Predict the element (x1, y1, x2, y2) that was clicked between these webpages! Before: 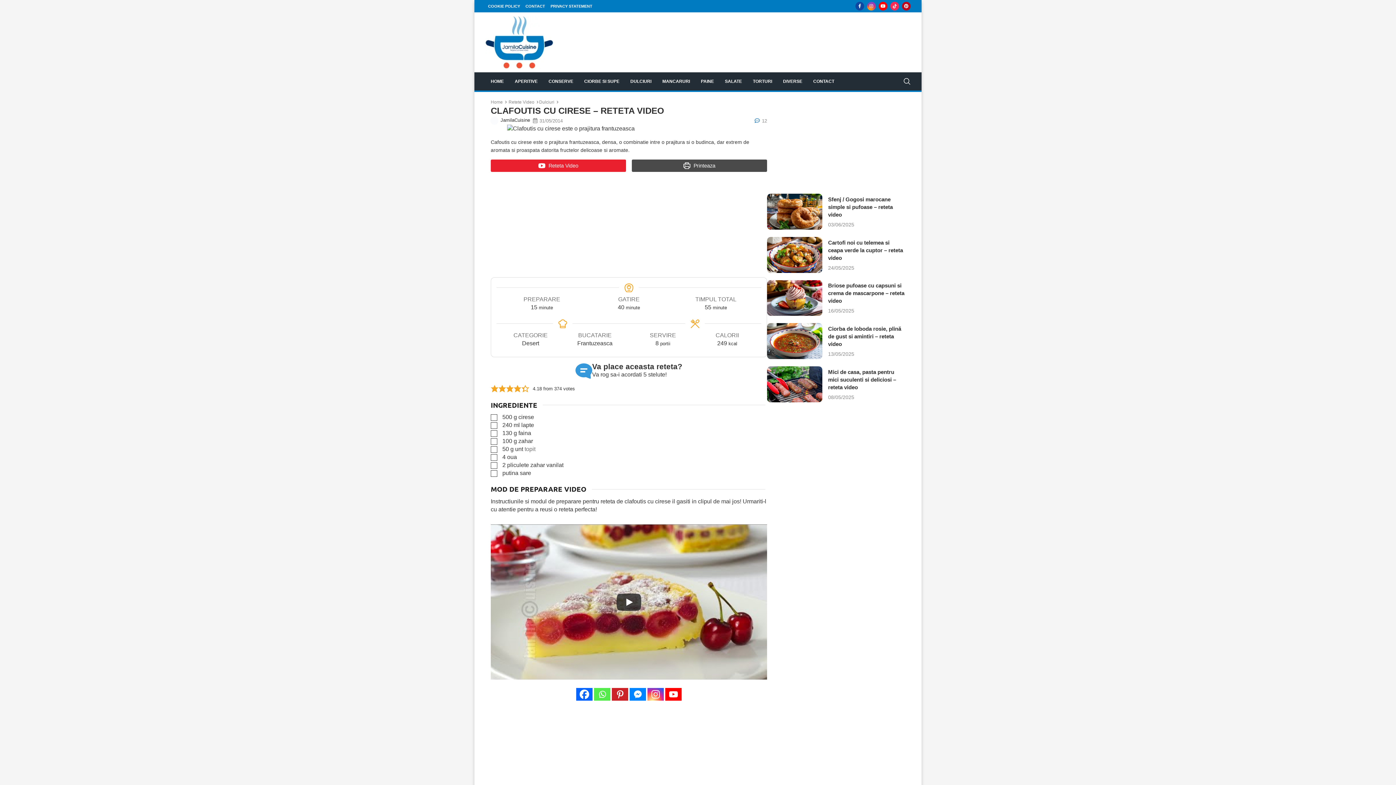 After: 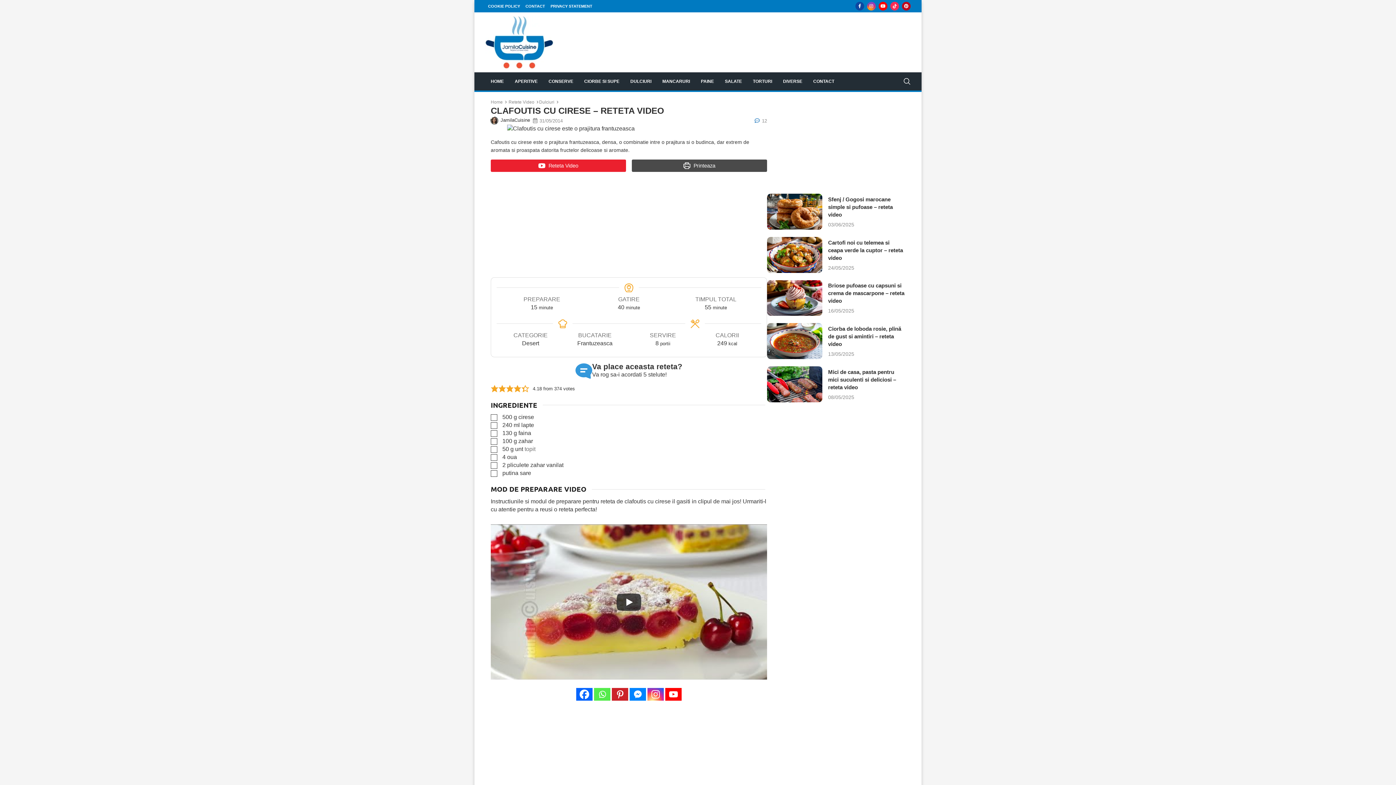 Action: bbox: (490, 384, 498, 392) label: Rate this recipe 1 out of 5 stars